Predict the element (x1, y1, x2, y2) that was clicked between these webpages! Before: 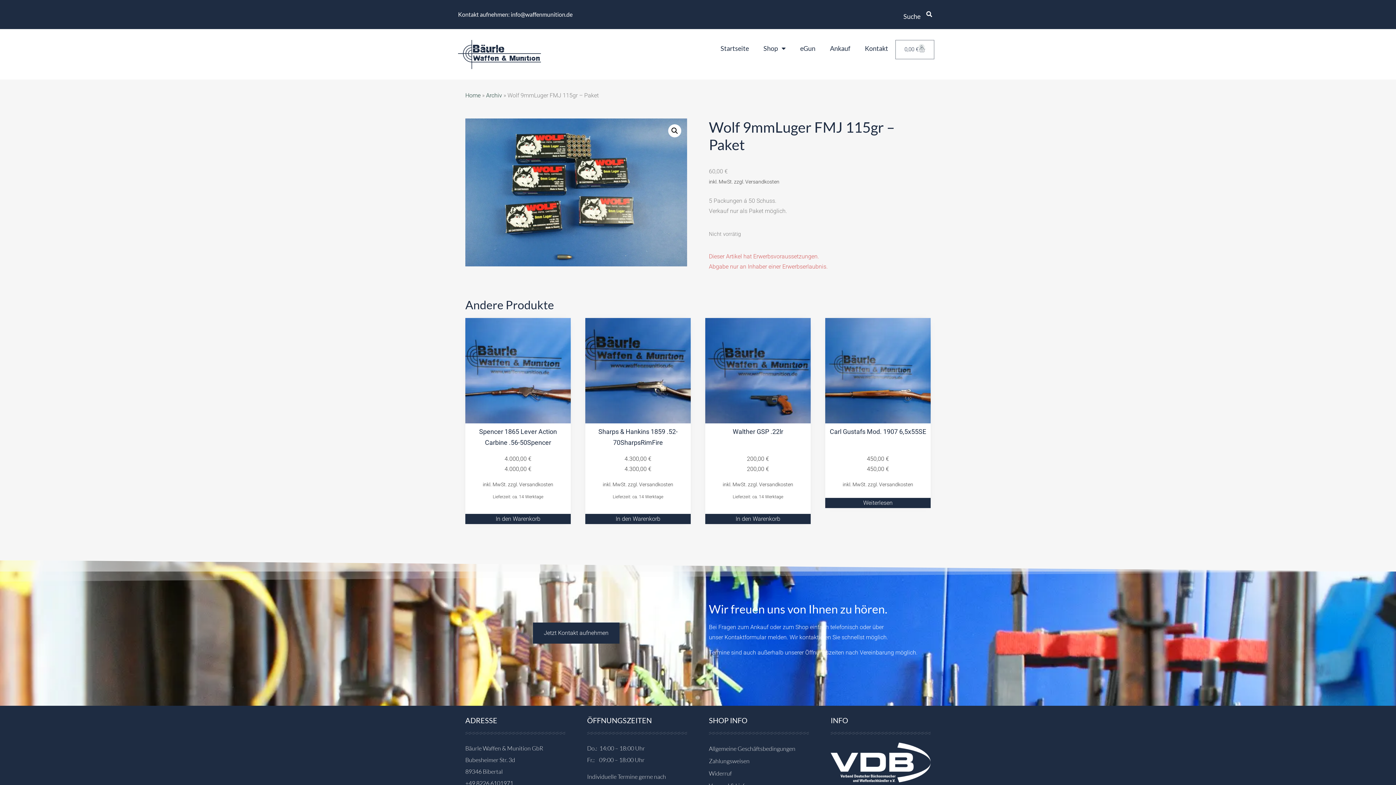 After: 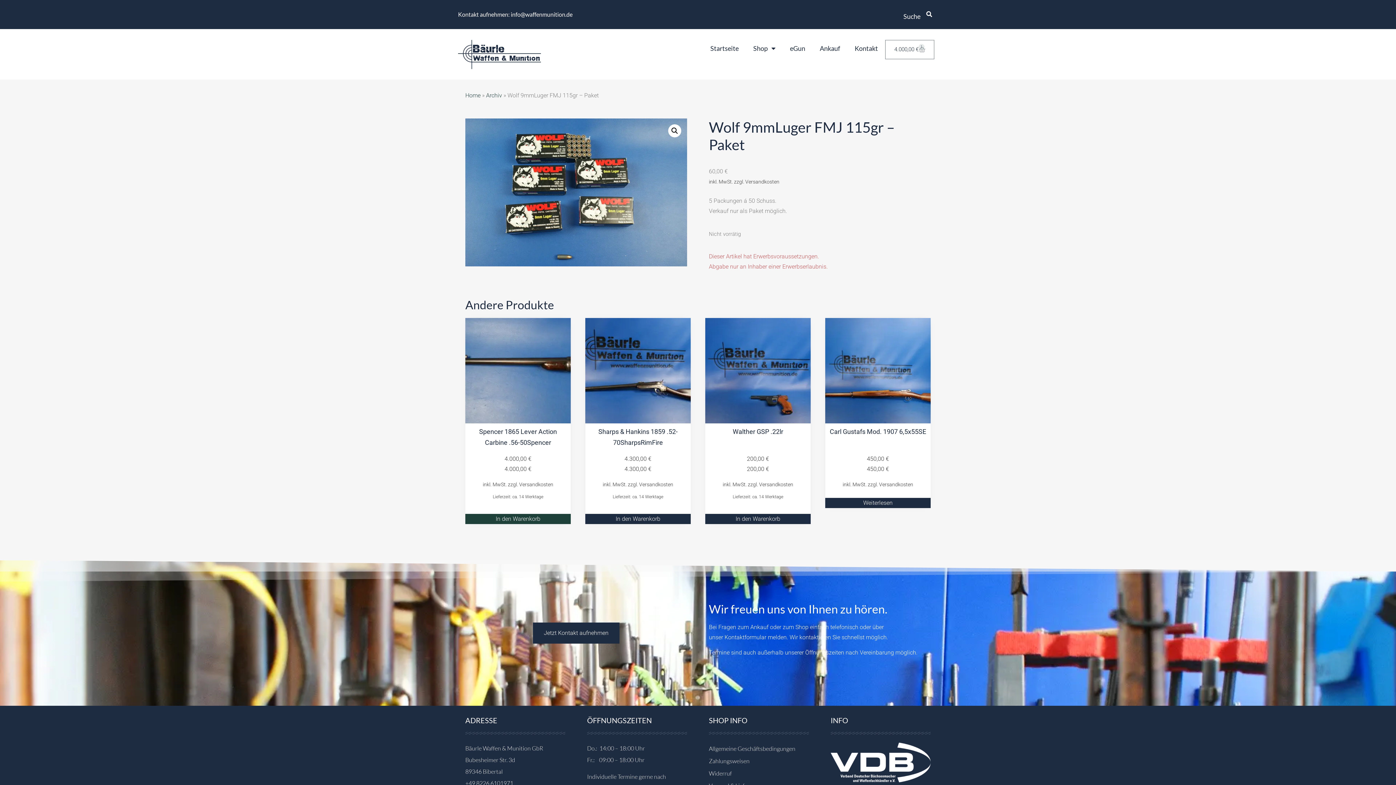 Action: bbox: (465, 514, 570, 524) label: In den Warenkorb legen: „Spencer 1865 Lever Action Carbine .56-50Spencer“